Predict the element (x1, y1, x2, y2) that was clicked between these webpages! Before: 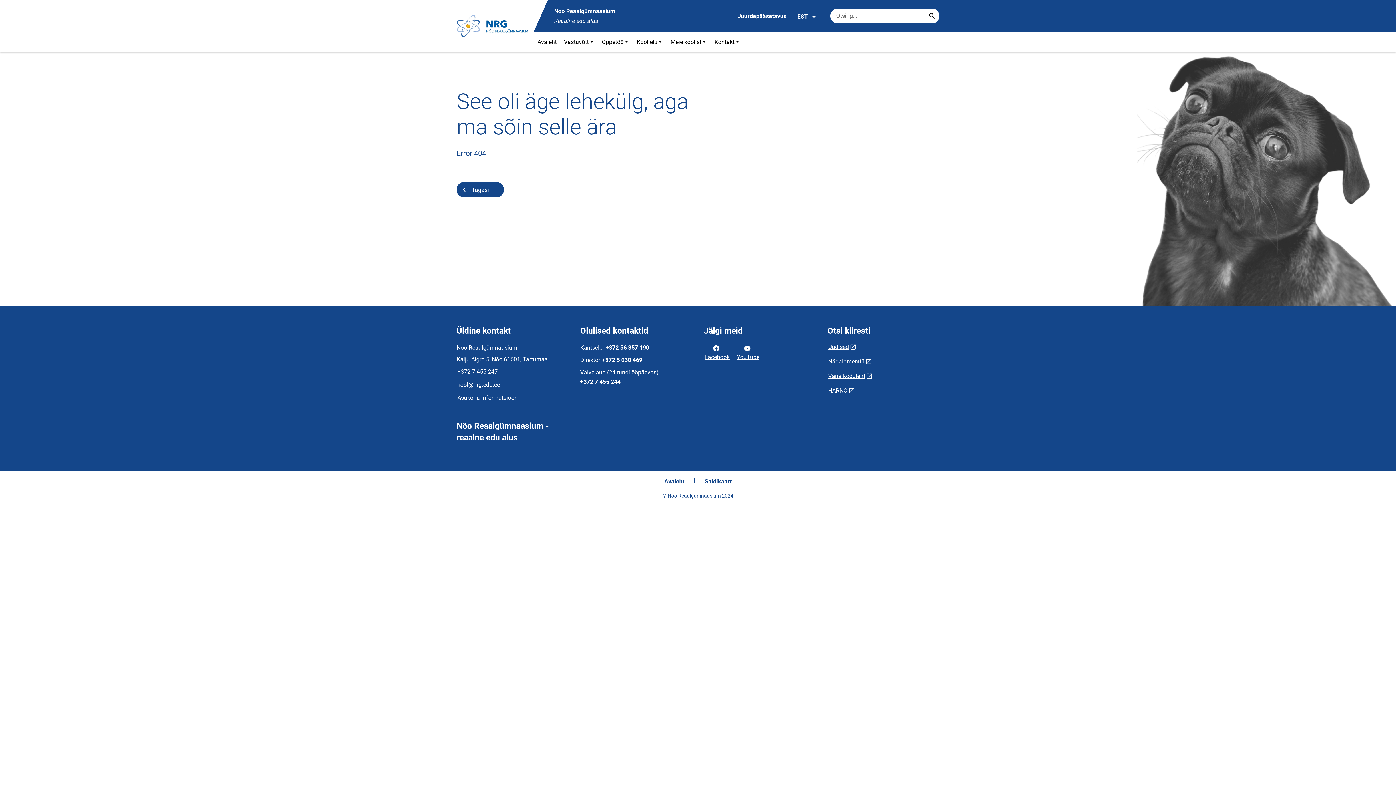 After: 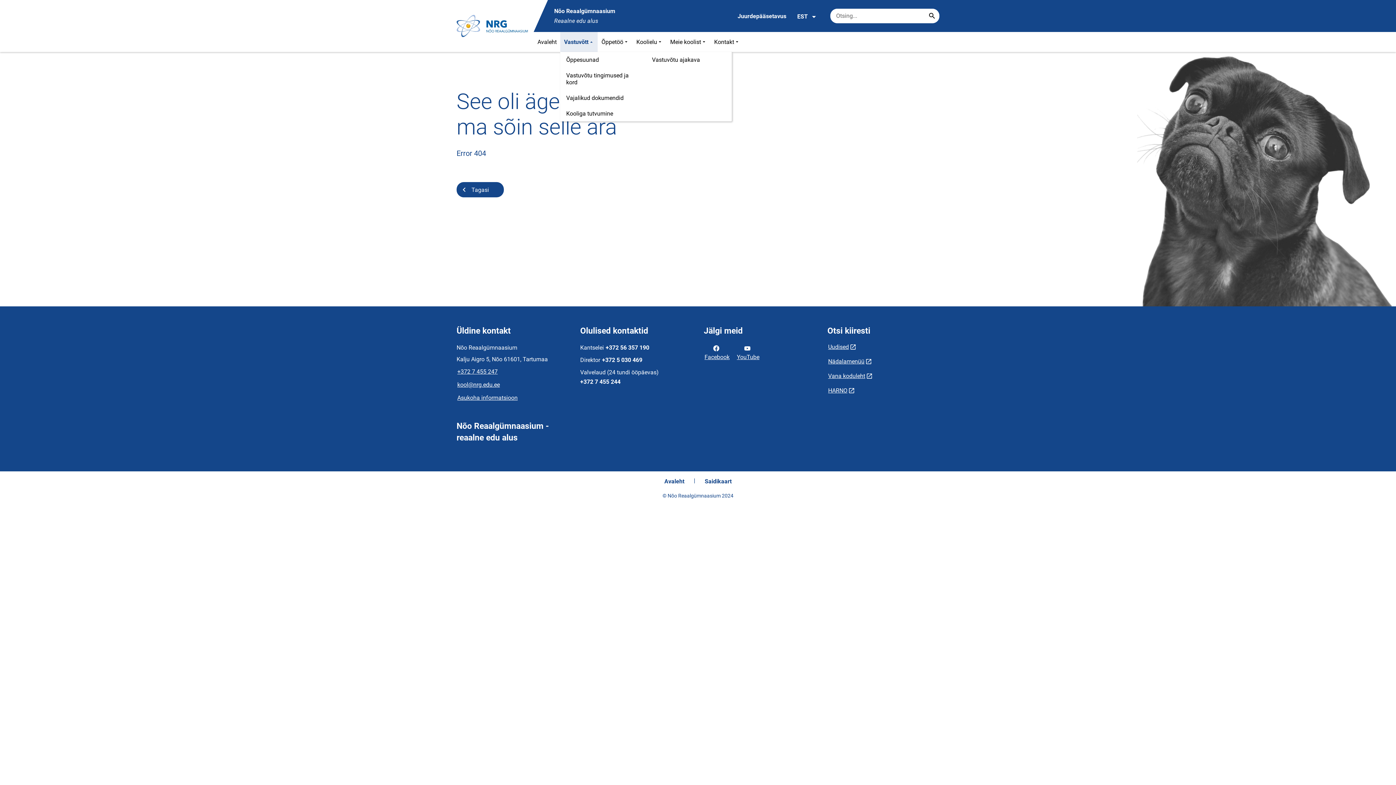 Action: label: Vastuvõtt bbox: (560, 32, 598, 52)